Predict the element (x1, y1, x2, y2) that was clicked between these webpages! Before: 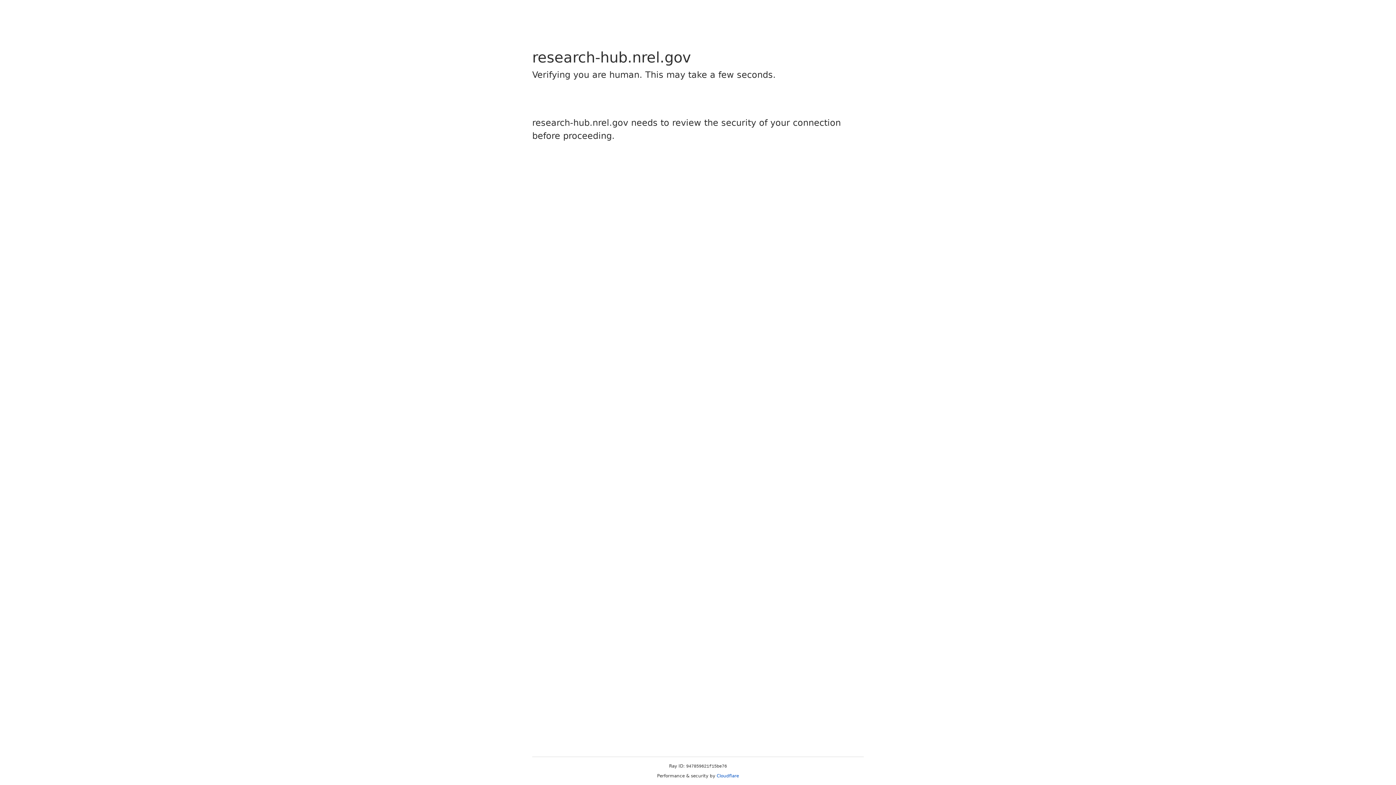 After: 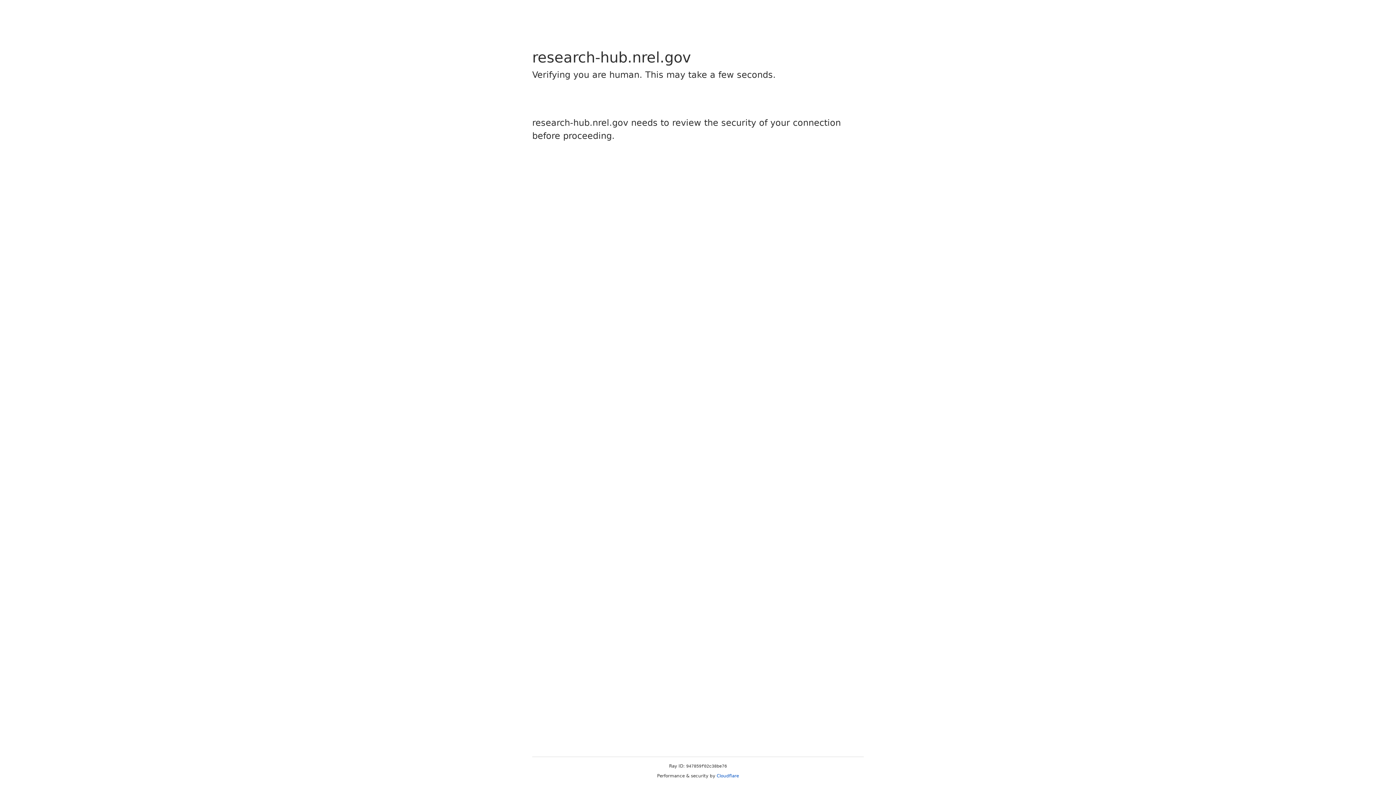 Action: label: Cloudflare bbox: (716, 773, 739, 778)